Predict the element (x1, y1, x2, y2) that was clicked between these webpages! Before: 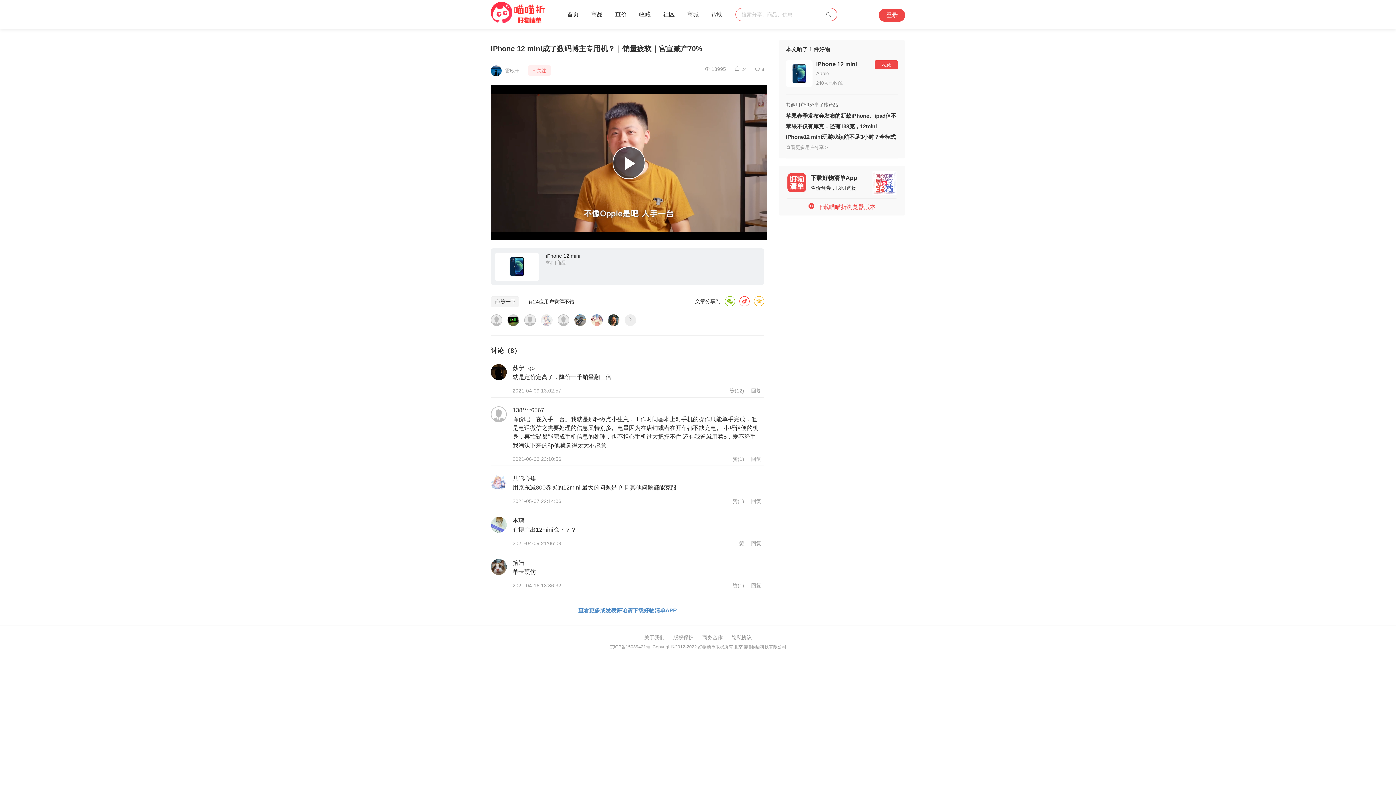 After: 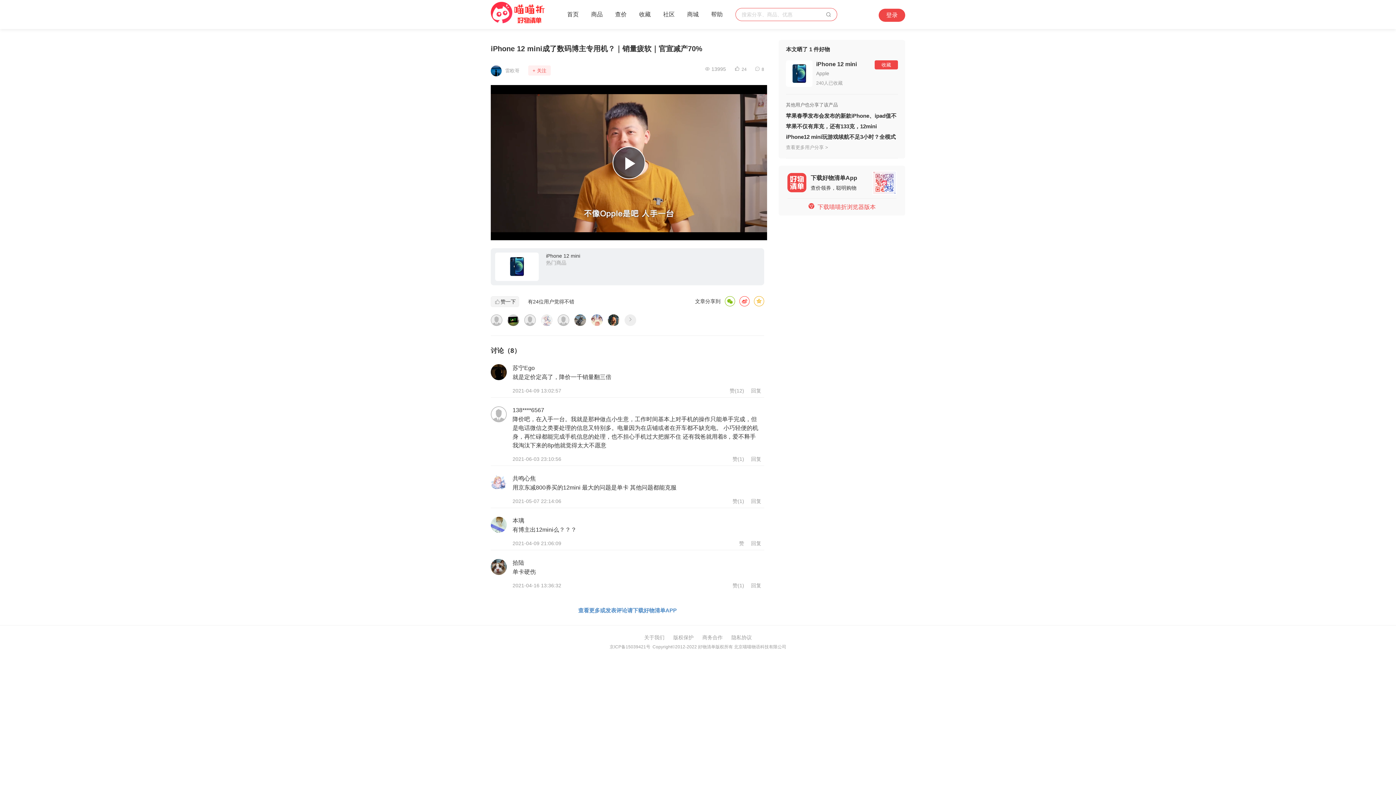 Action: bbox: (825, 11, 831, 17)